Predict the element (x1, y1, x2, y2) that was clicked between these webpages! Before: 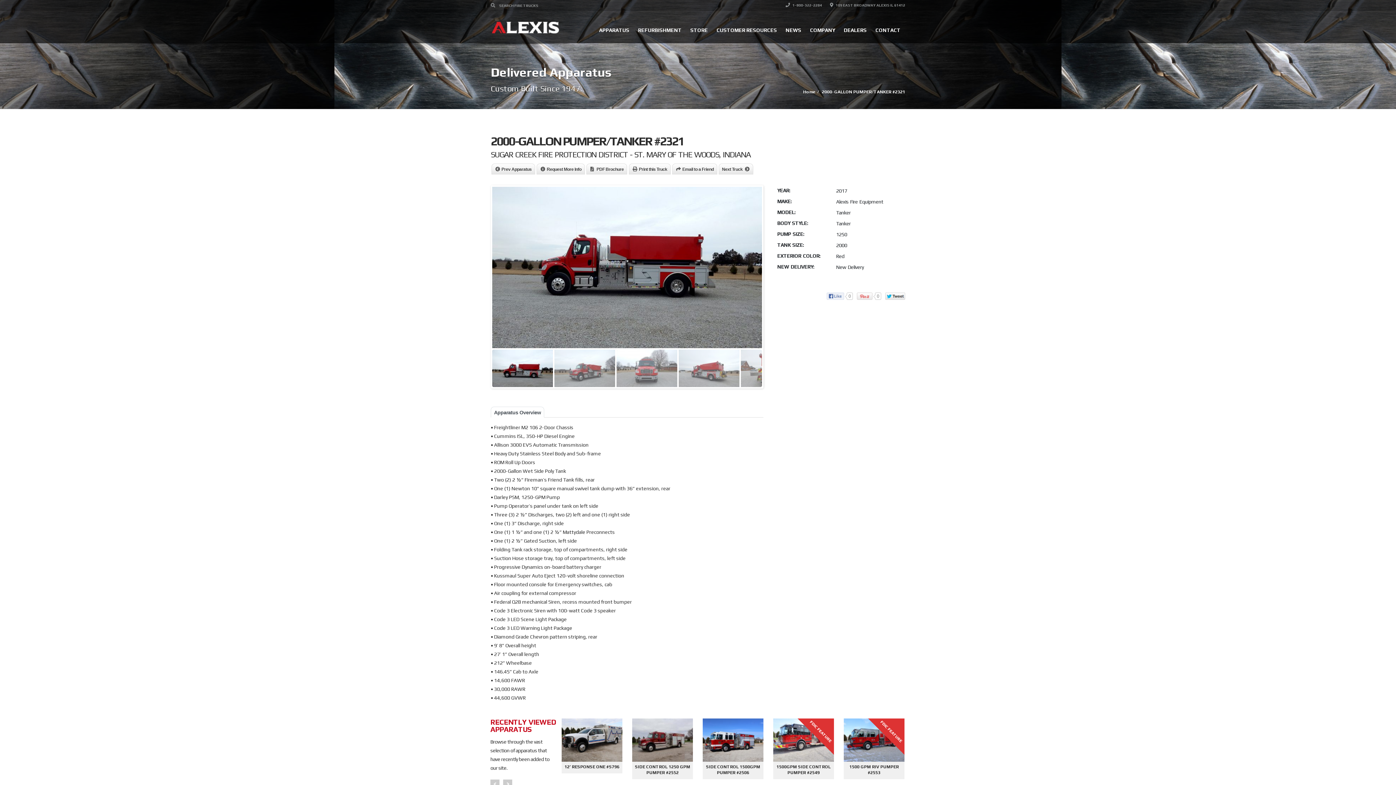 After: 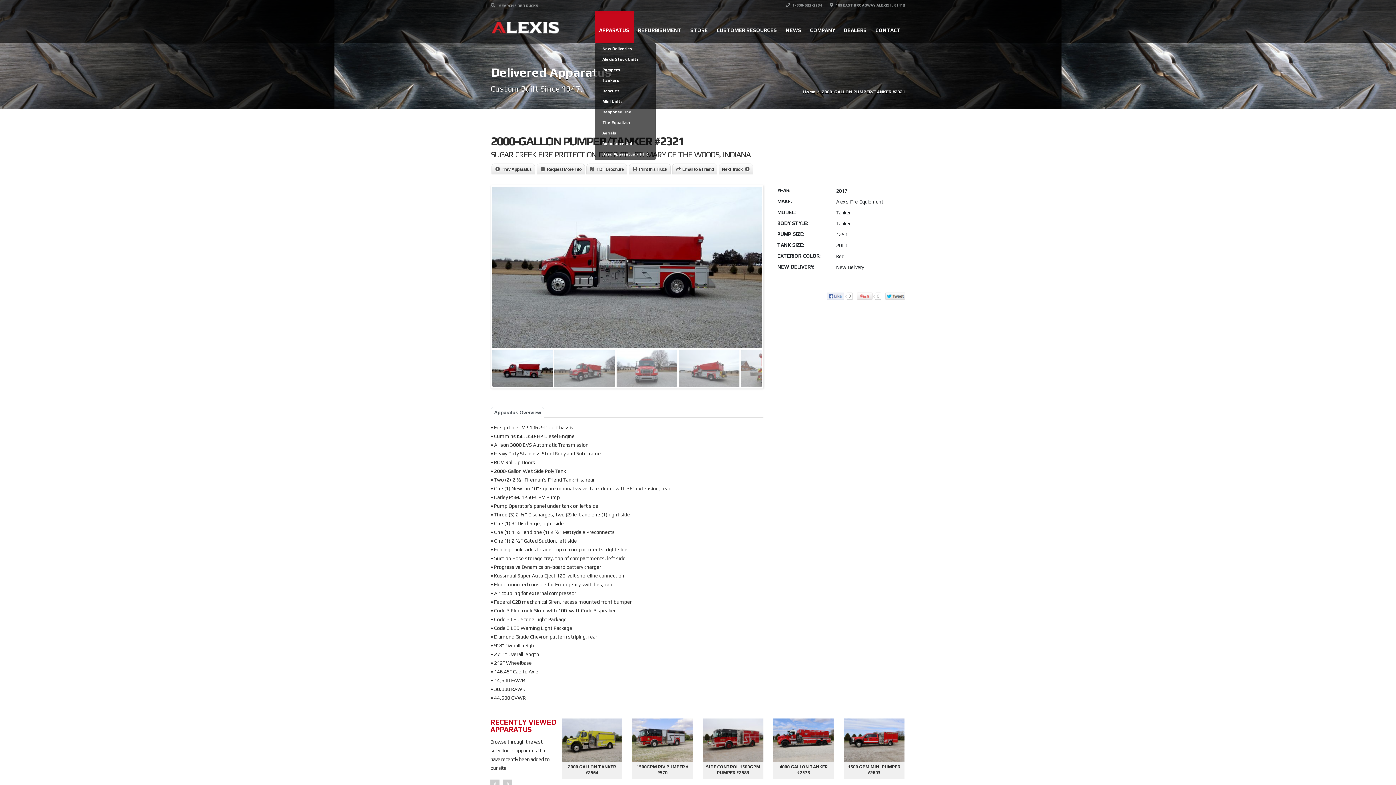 Action: bbox: (594, 10, 633, 43) label: APPARATUS